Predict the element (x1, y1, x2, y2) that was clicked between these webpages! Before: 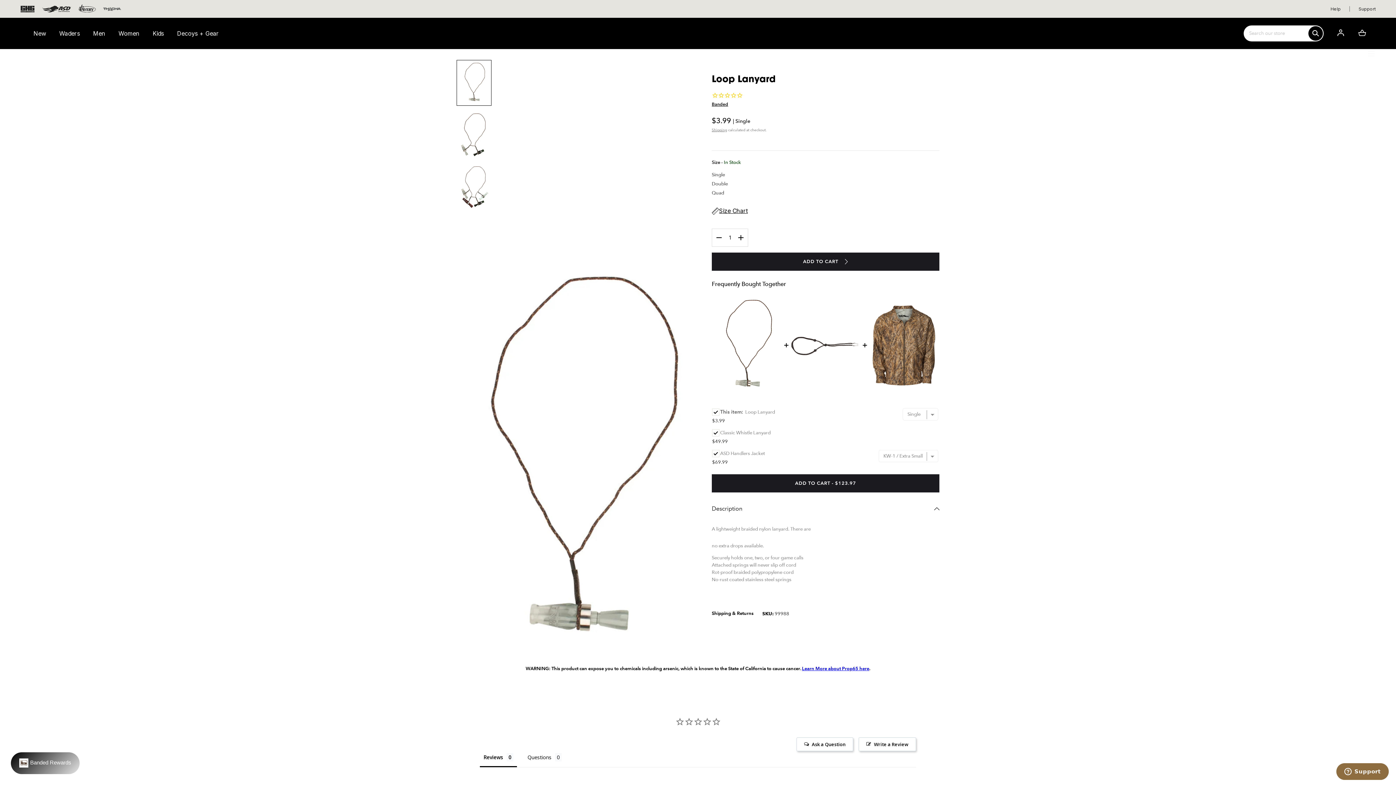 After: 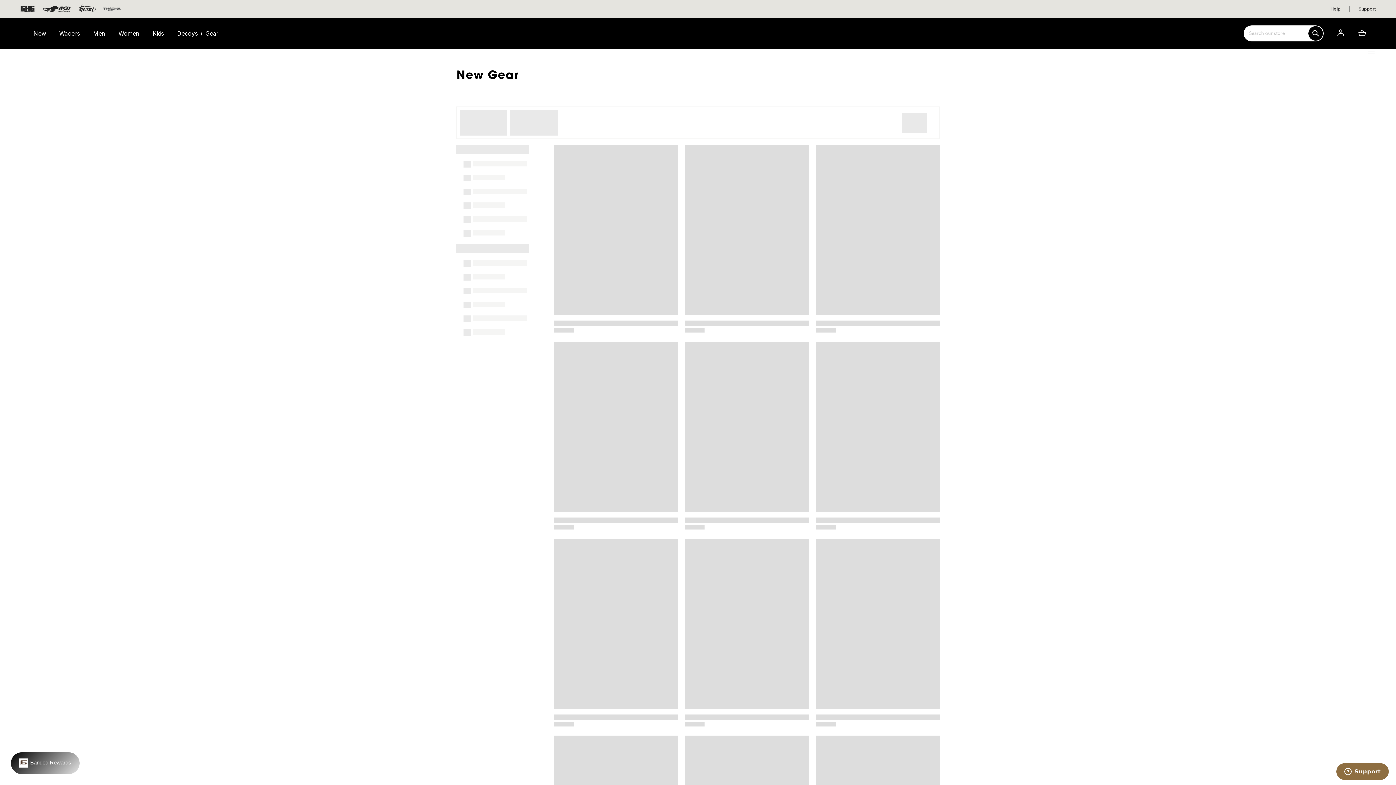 Action: bbox: (26, 28, 49, 38) label: New